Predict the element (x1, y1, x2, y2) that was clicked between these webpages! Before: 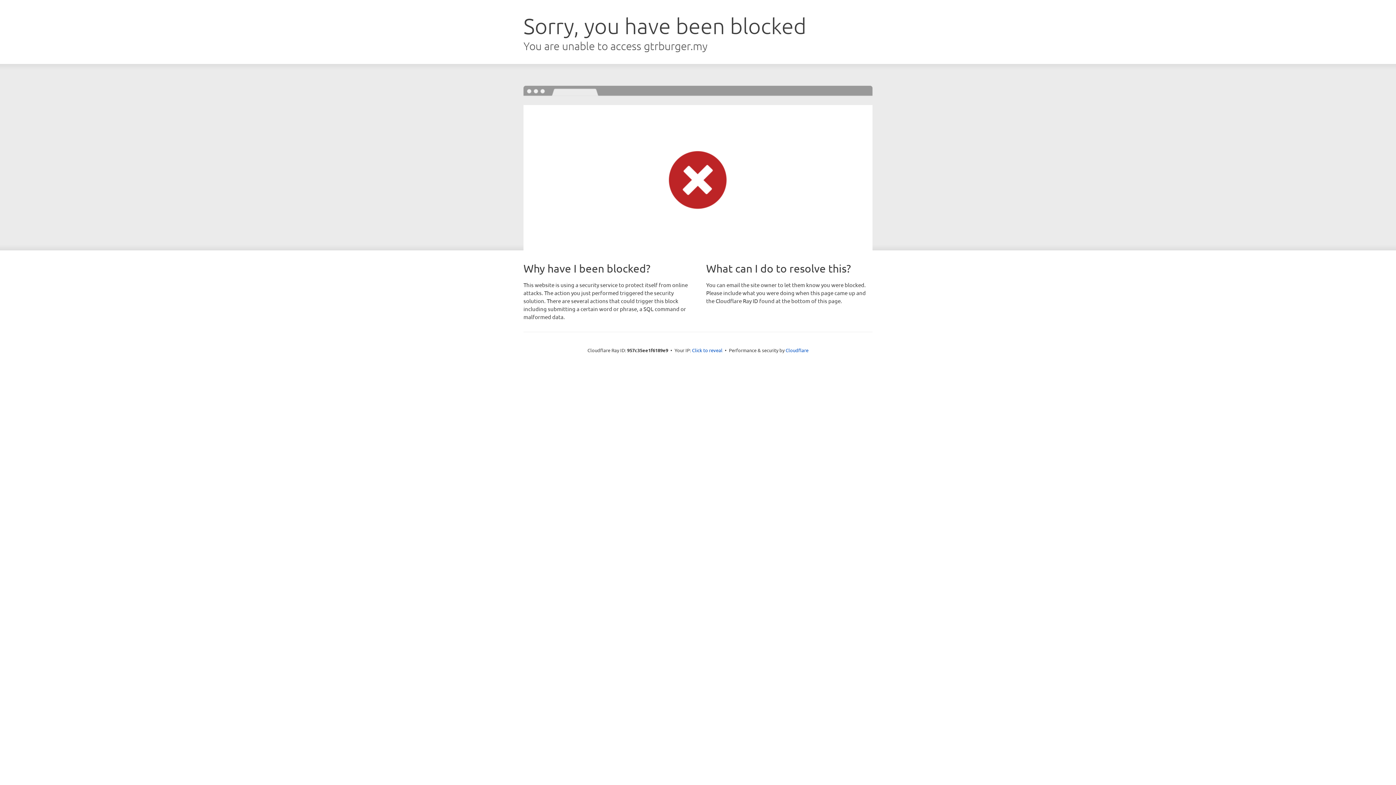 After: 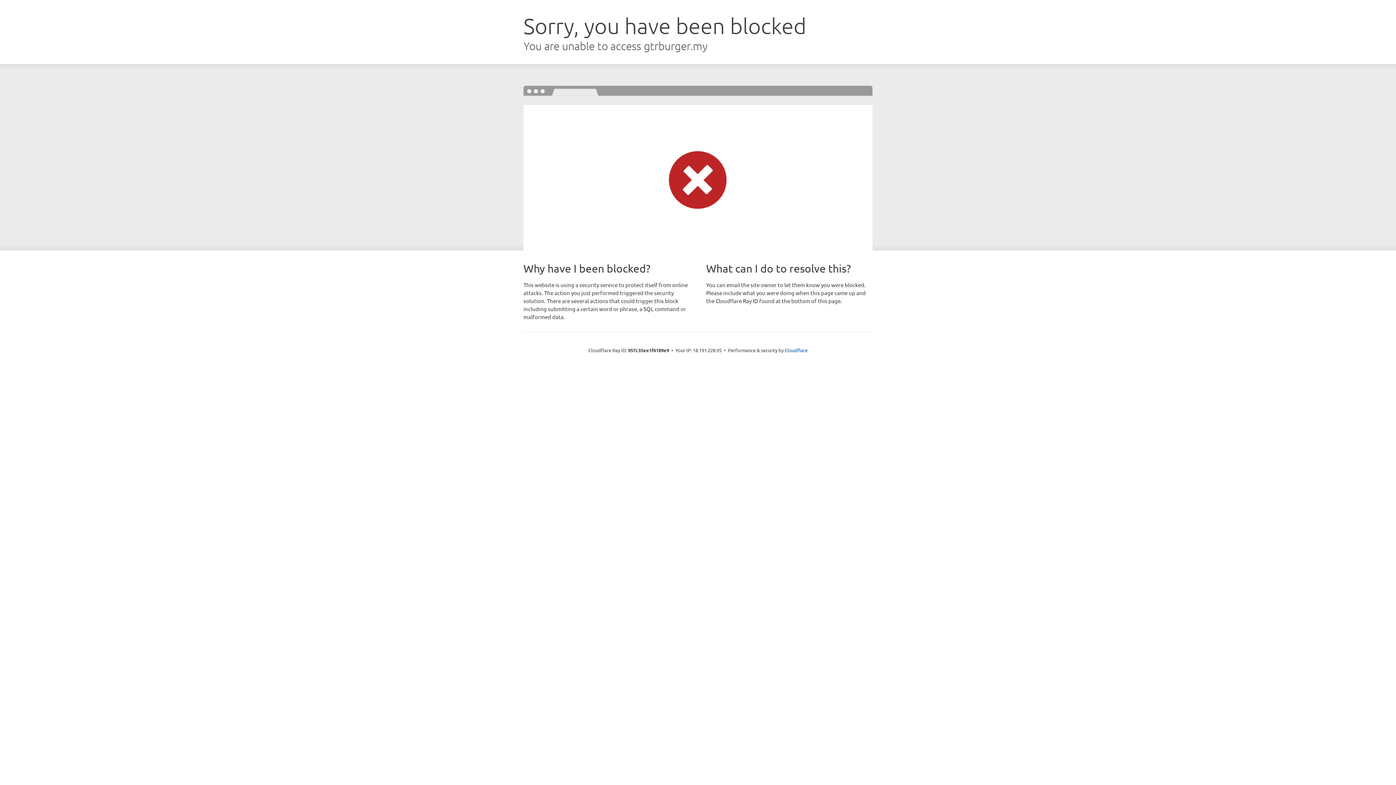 Action: bbox: (692, 346, 722, 353) label: Click to reveal